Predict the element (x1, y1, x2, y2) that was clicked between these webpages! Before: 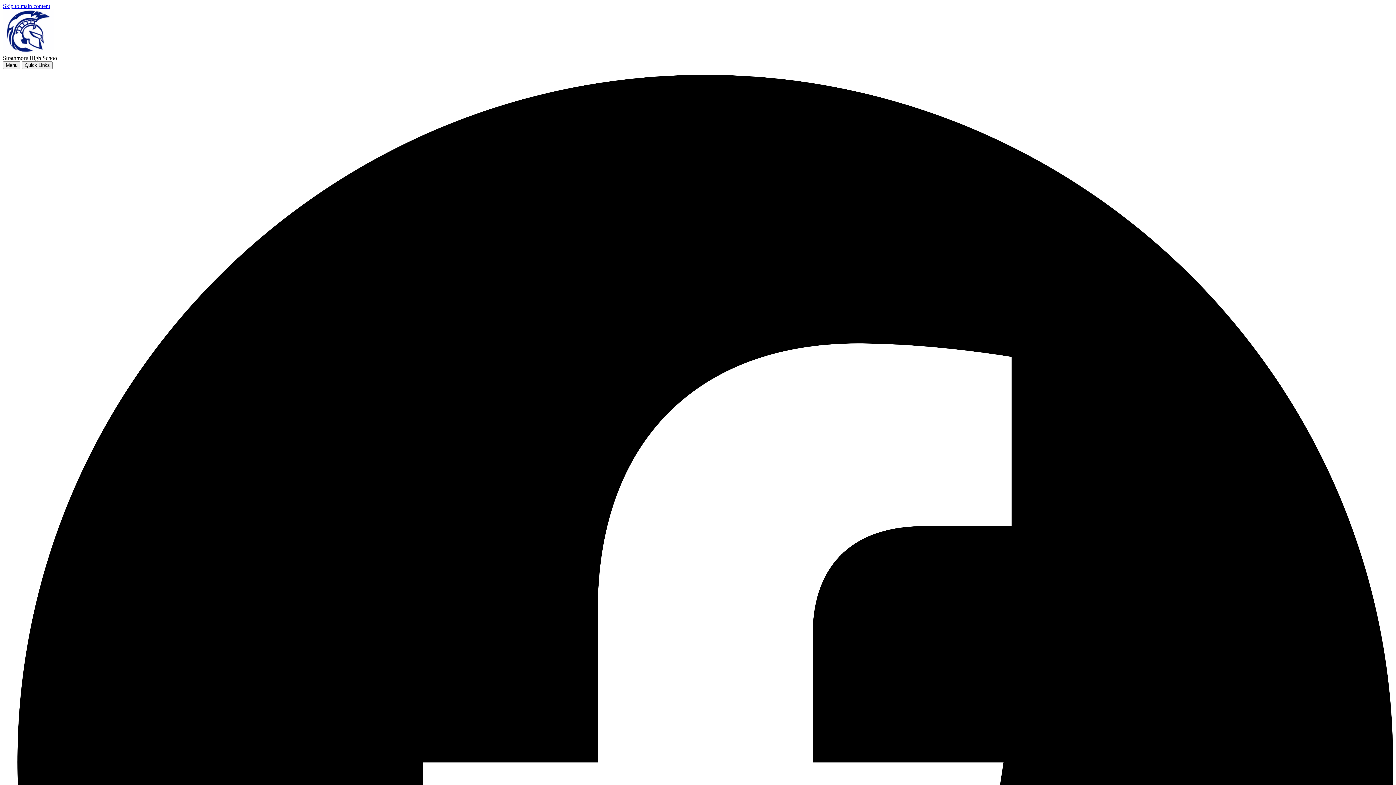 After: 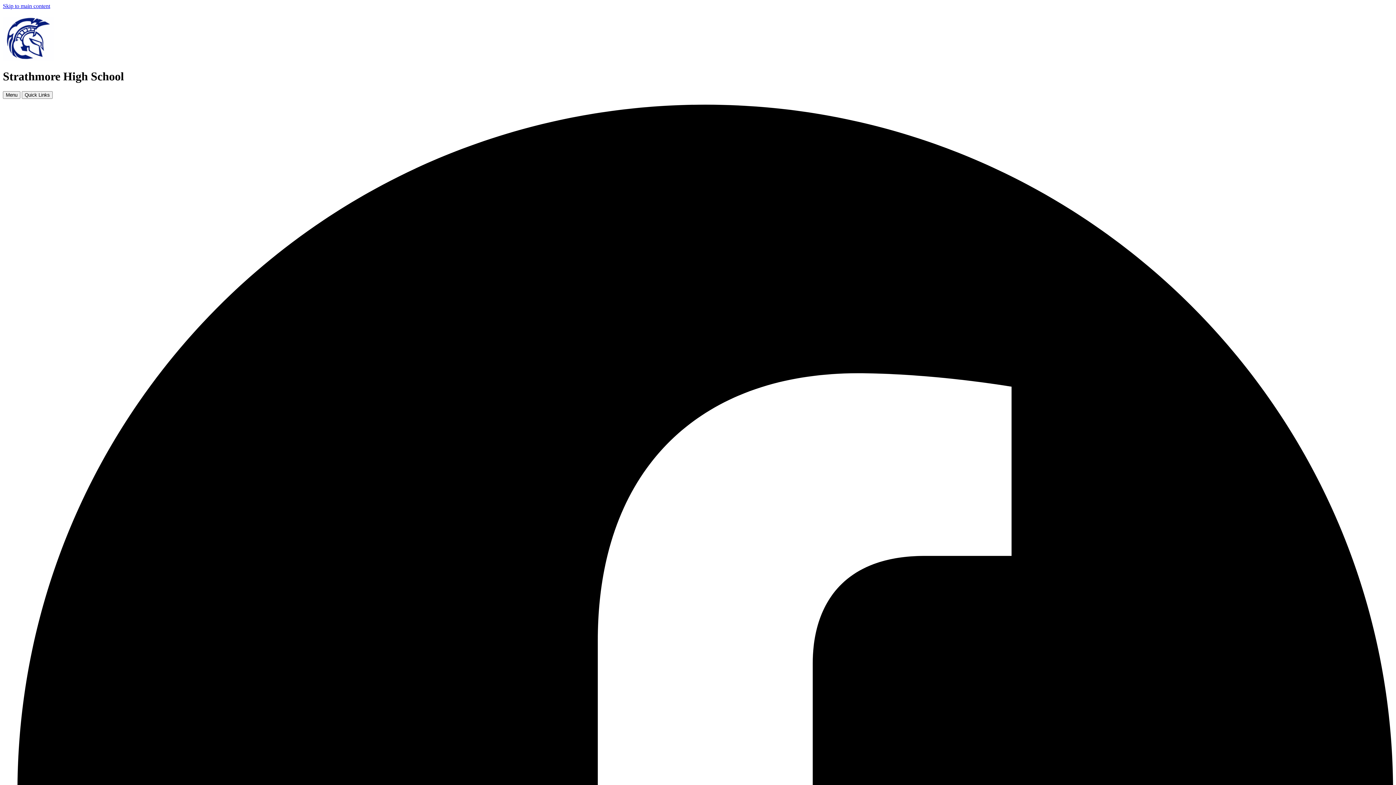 Action: bbox: (2, 48, 53, 54)